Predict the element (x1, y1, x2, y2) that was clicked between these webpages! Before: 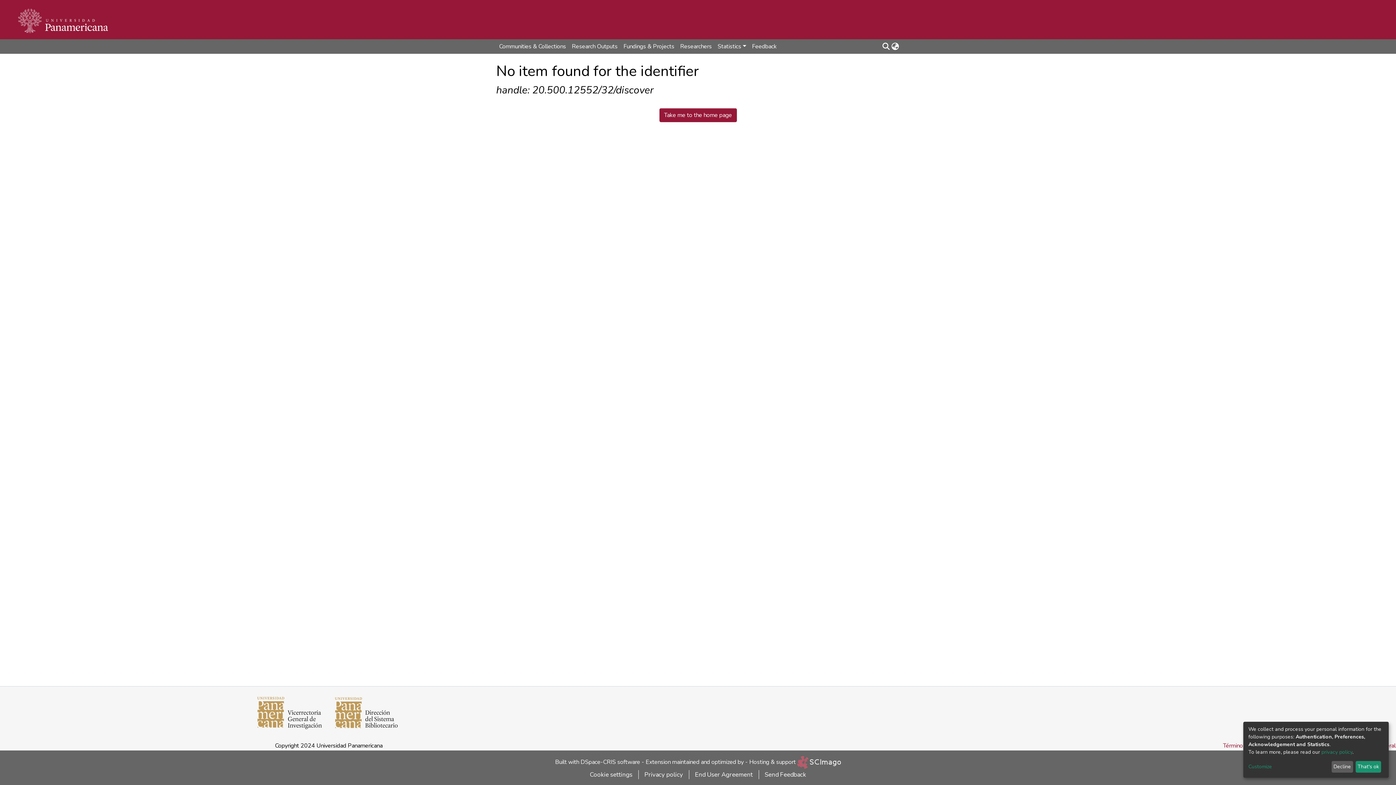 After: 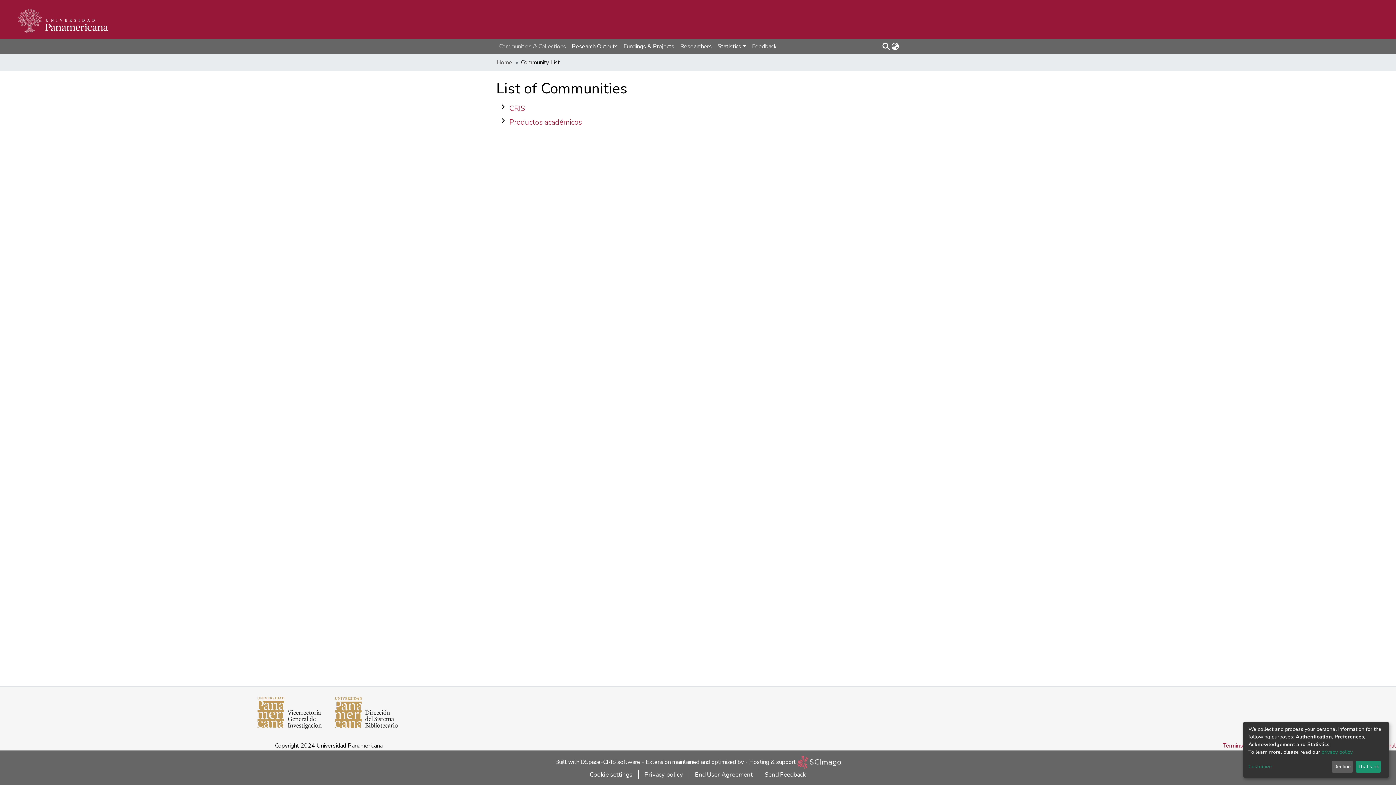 Action: label: Communities & Collections bbox: (496, 39, 569, 53)